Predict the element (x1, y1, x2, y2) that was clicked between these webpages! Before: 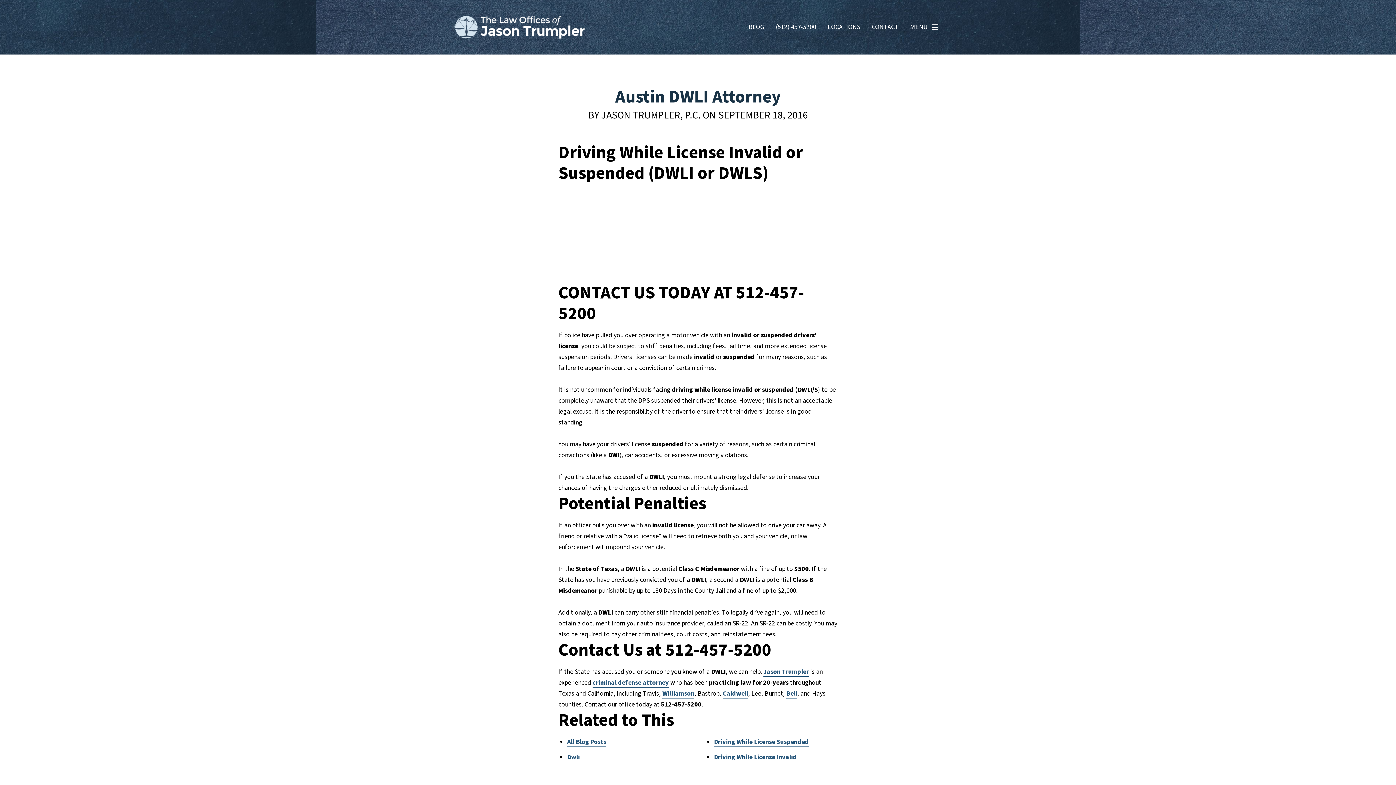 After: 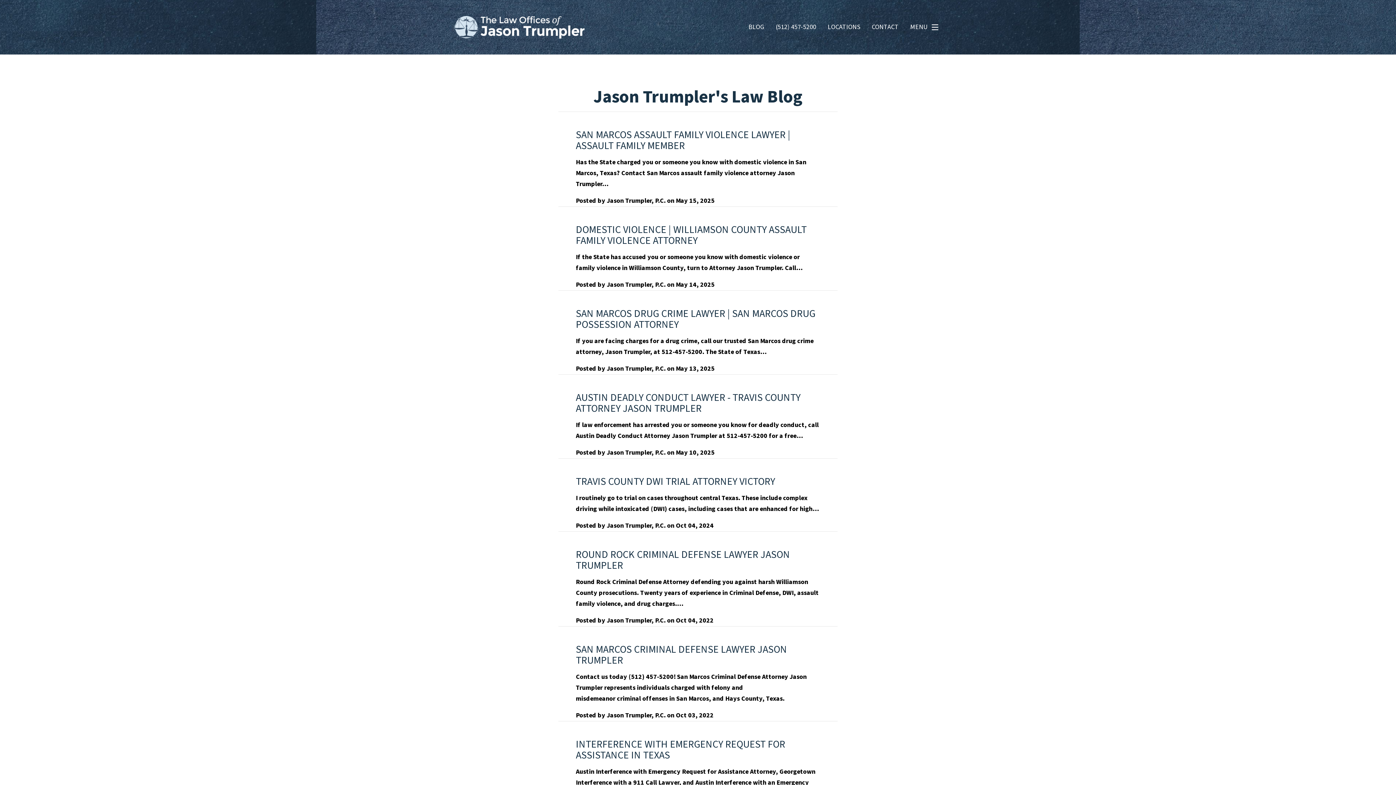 Action: bbox: (567, 737, 606, 747) label: All Blog Posts